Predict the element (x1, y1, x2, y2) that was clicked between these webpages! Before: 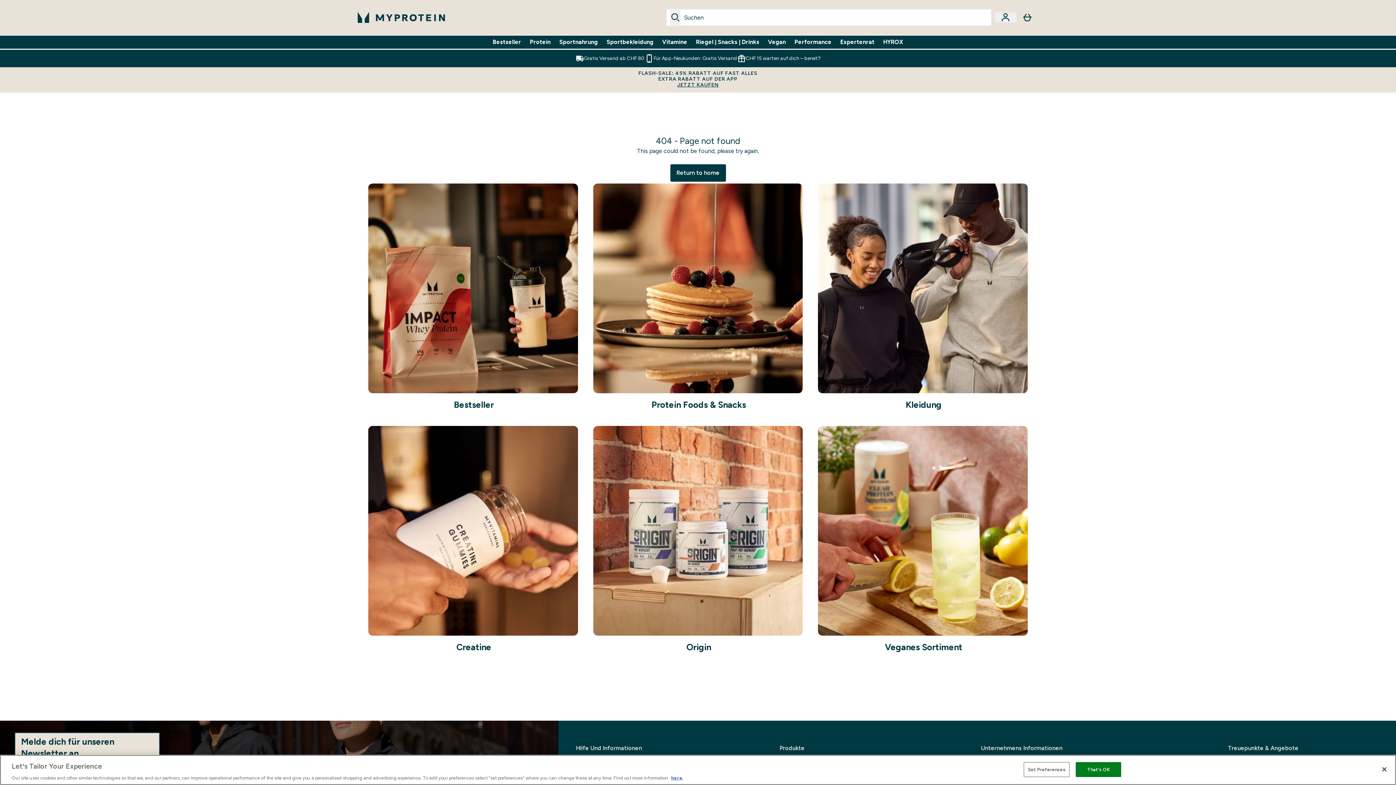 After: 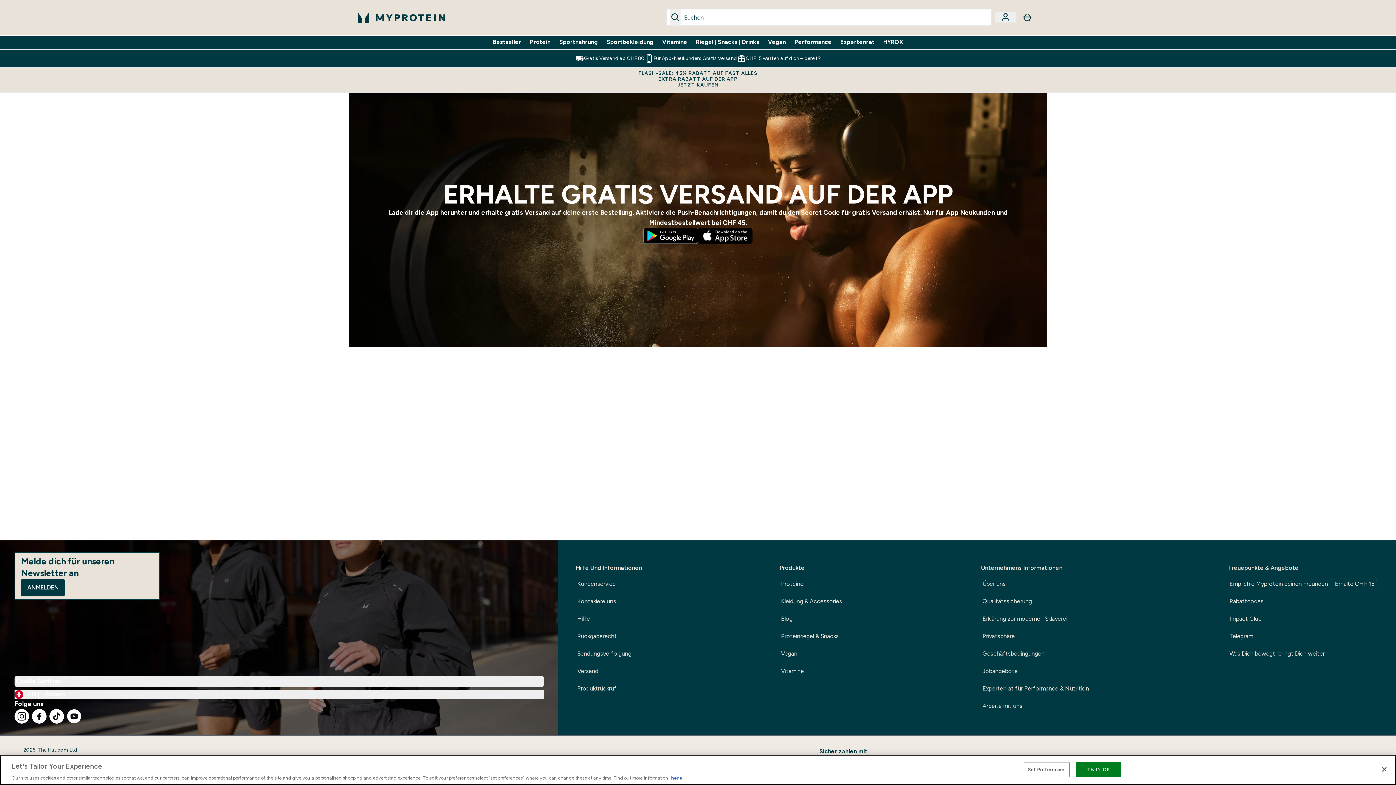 Action: label: Für App-Neukunden: Gratis Versand bbox: (644, 54, 737, 62)